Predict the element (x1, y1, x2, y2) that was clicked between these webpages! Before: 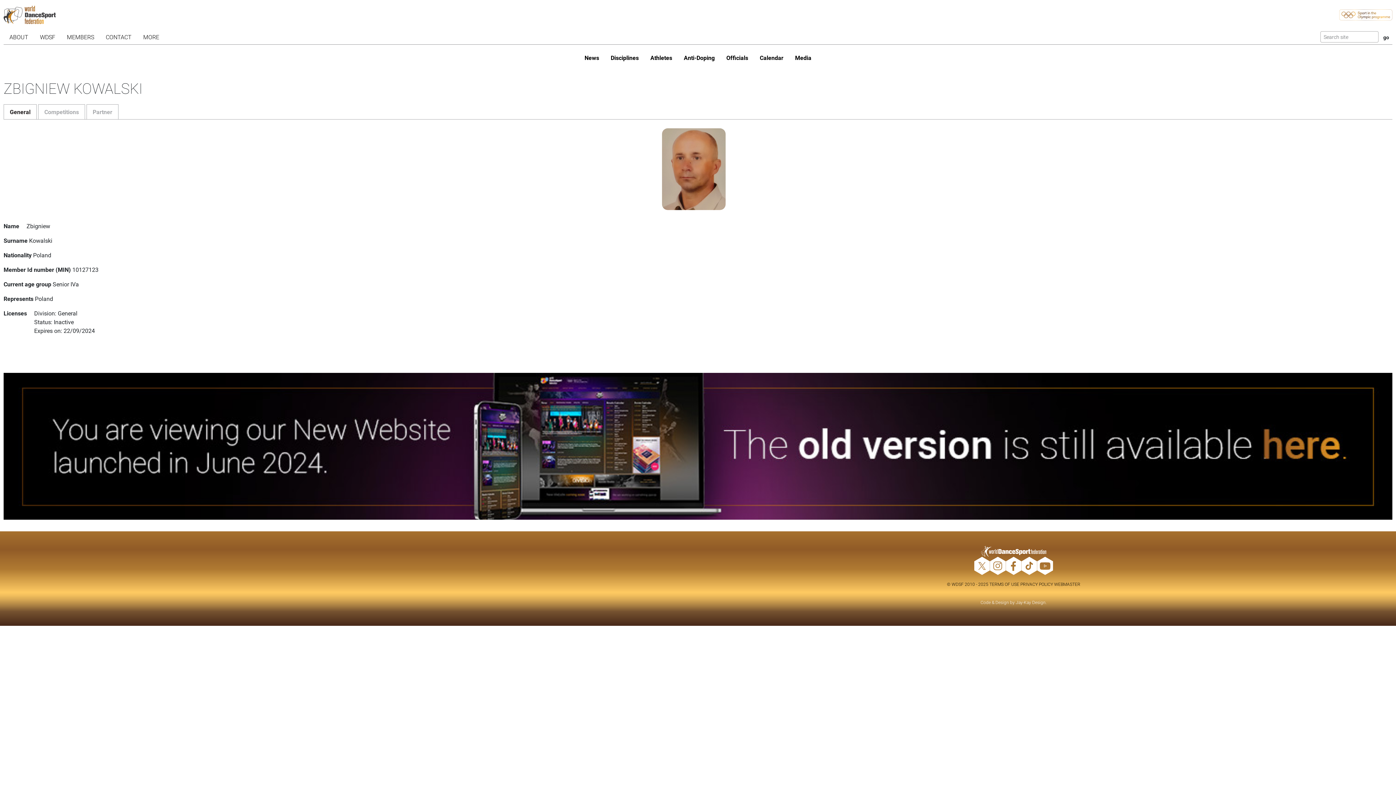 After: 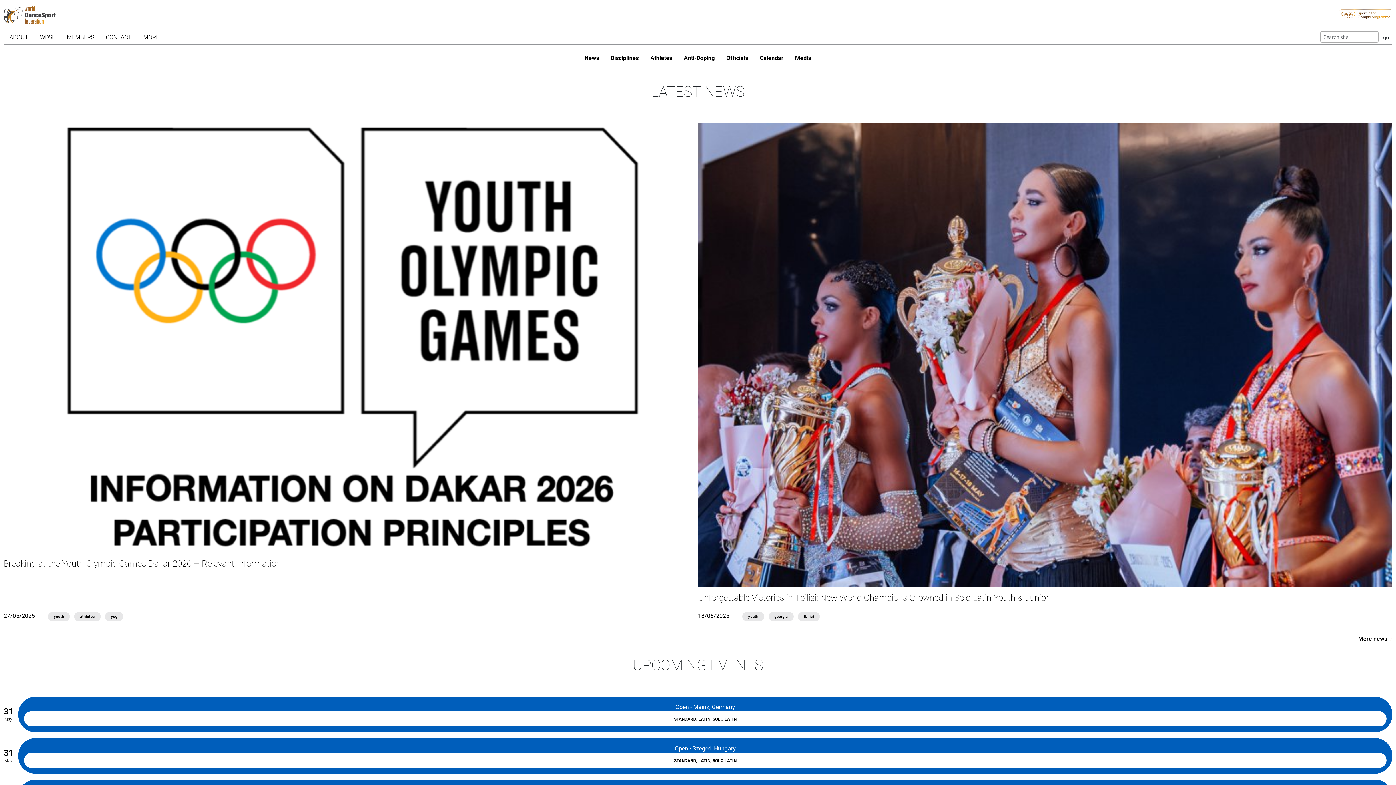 Action: bbox: (3, 5, 56, 24)